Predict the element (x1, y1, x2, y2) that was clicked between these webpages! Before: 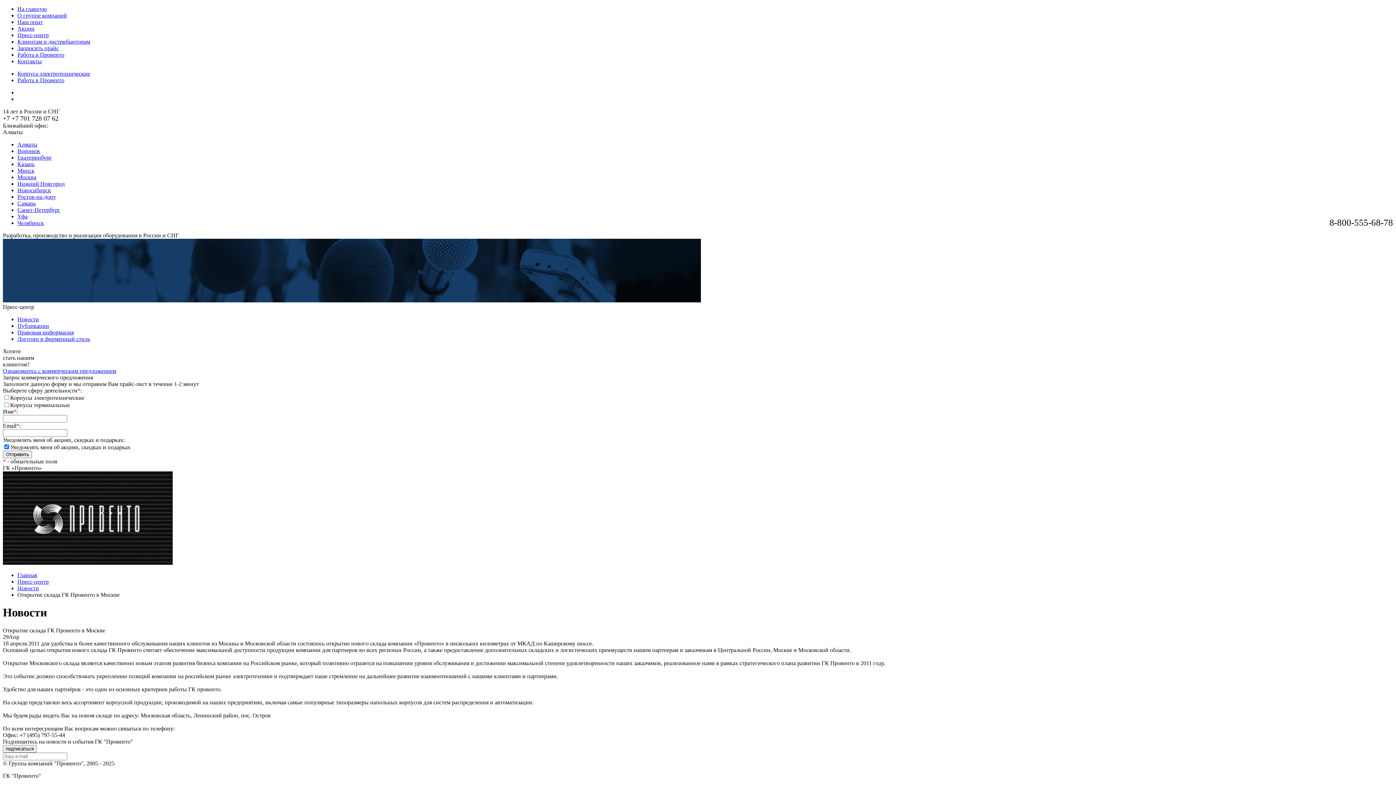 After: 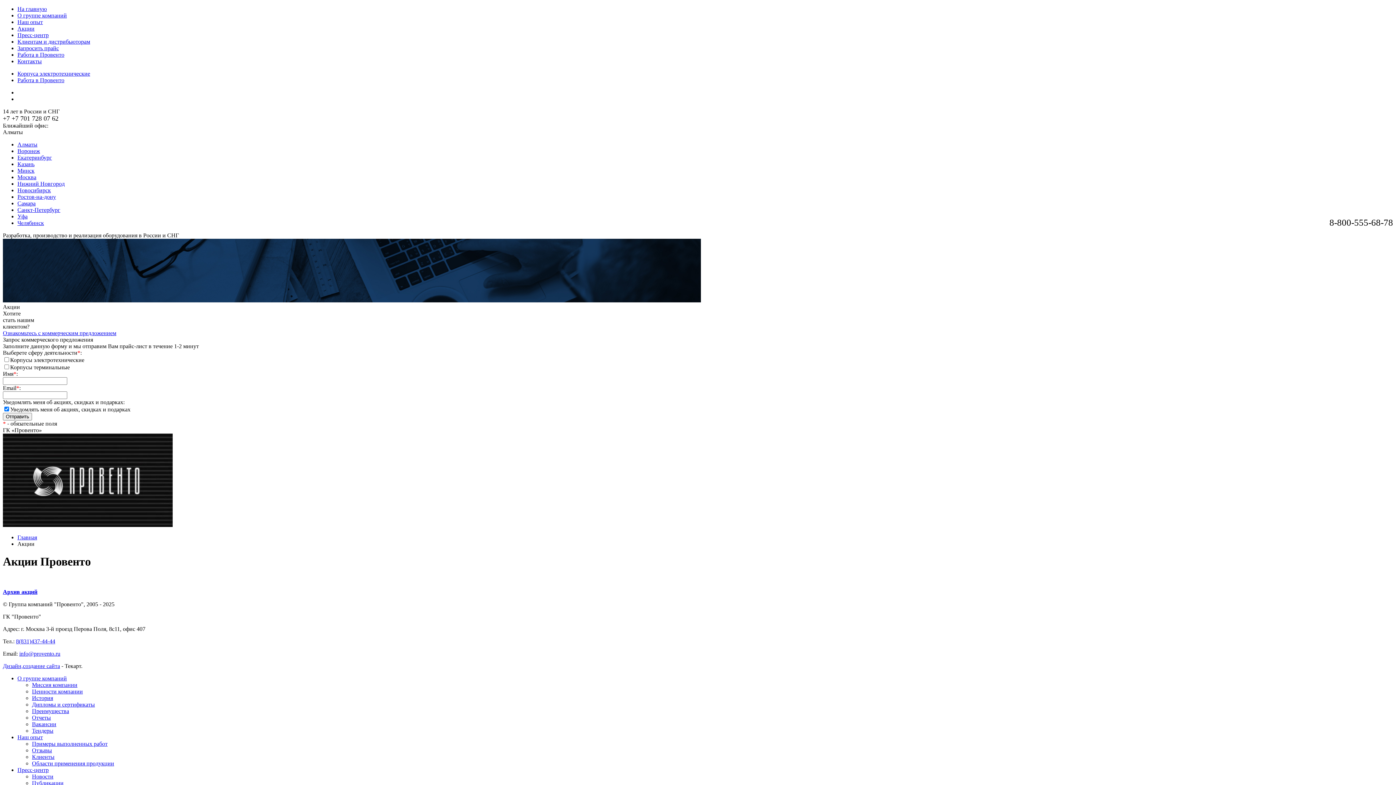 Action: label: Акции bbox: (17, 25, 34, 31)